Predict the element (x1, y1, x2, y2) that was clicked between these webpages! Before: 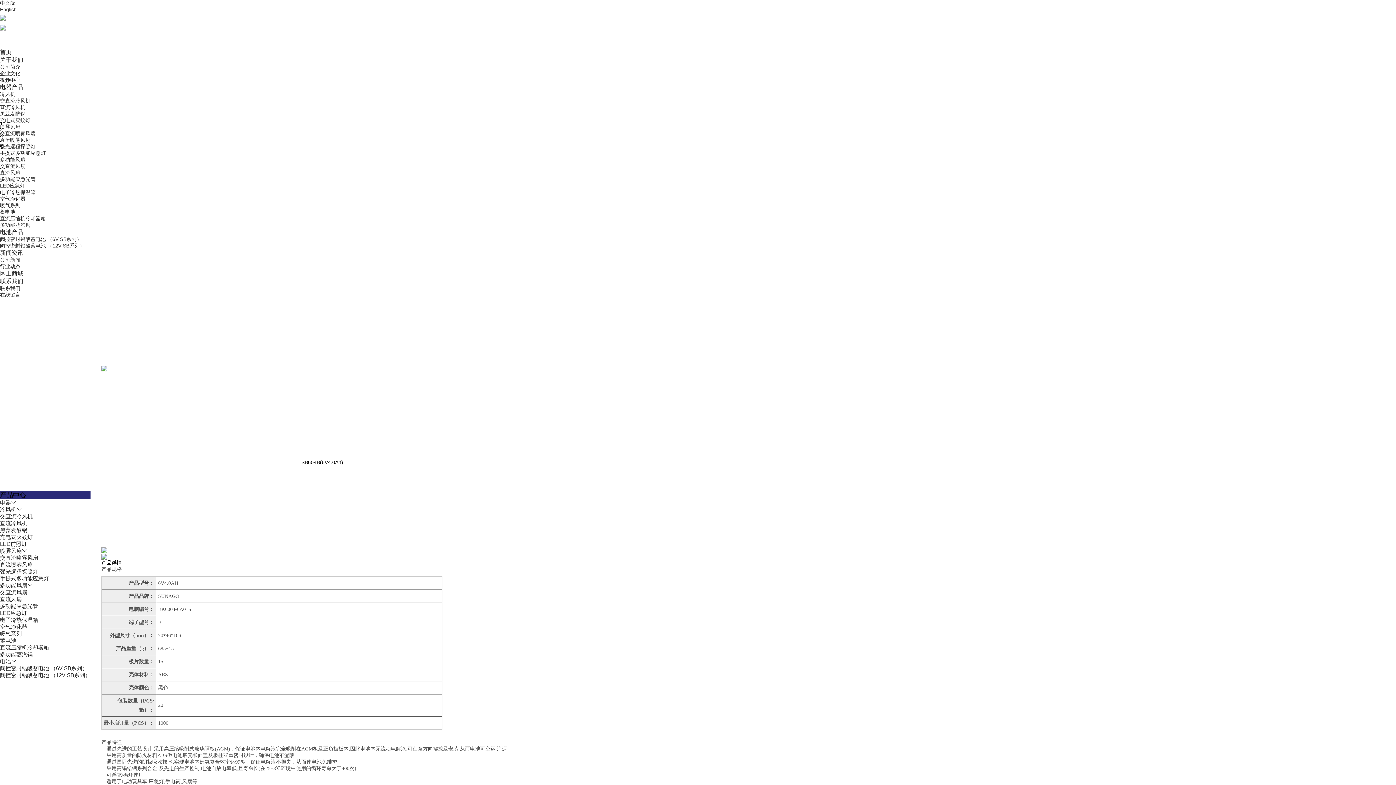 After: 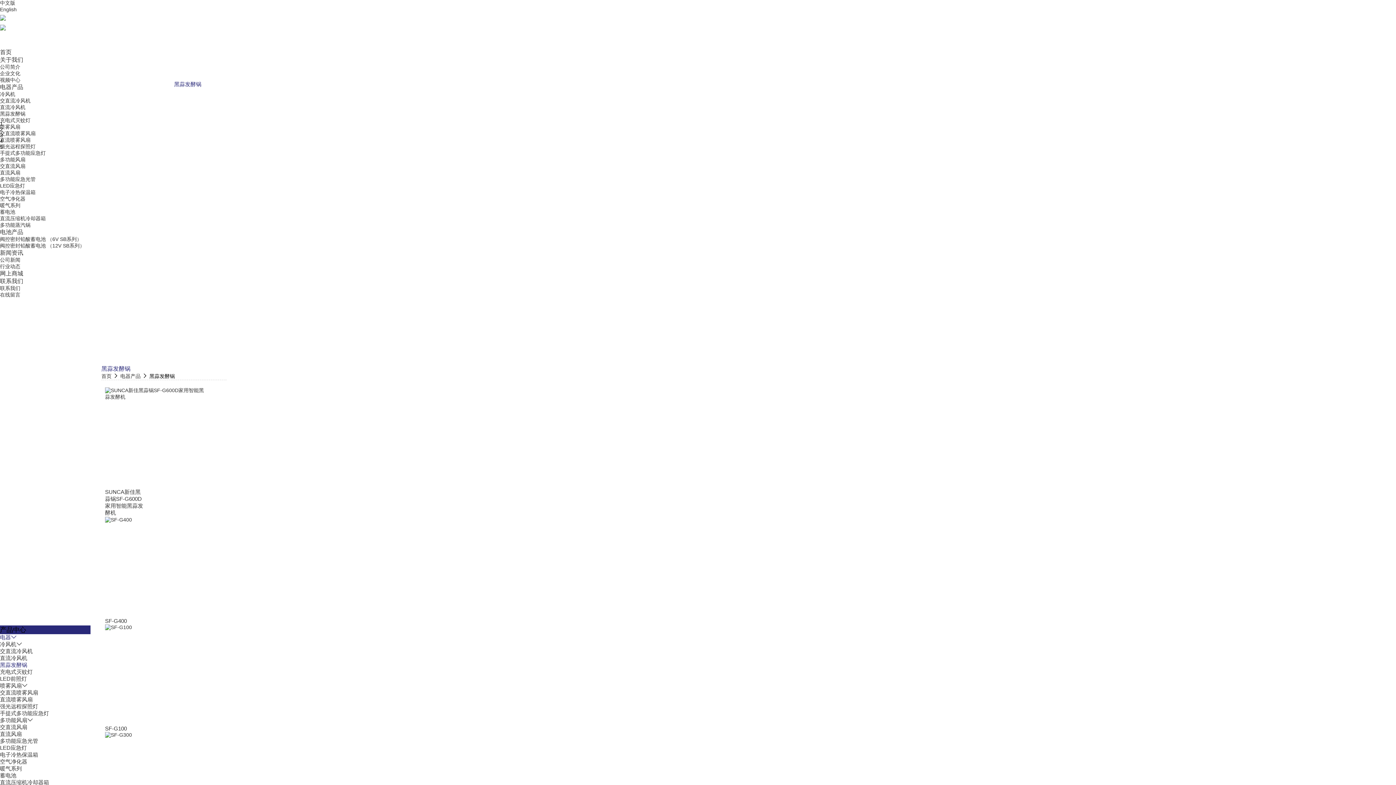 Action: label: 黑蒜发酵锅 bbox: (0, 110, 25, 116)